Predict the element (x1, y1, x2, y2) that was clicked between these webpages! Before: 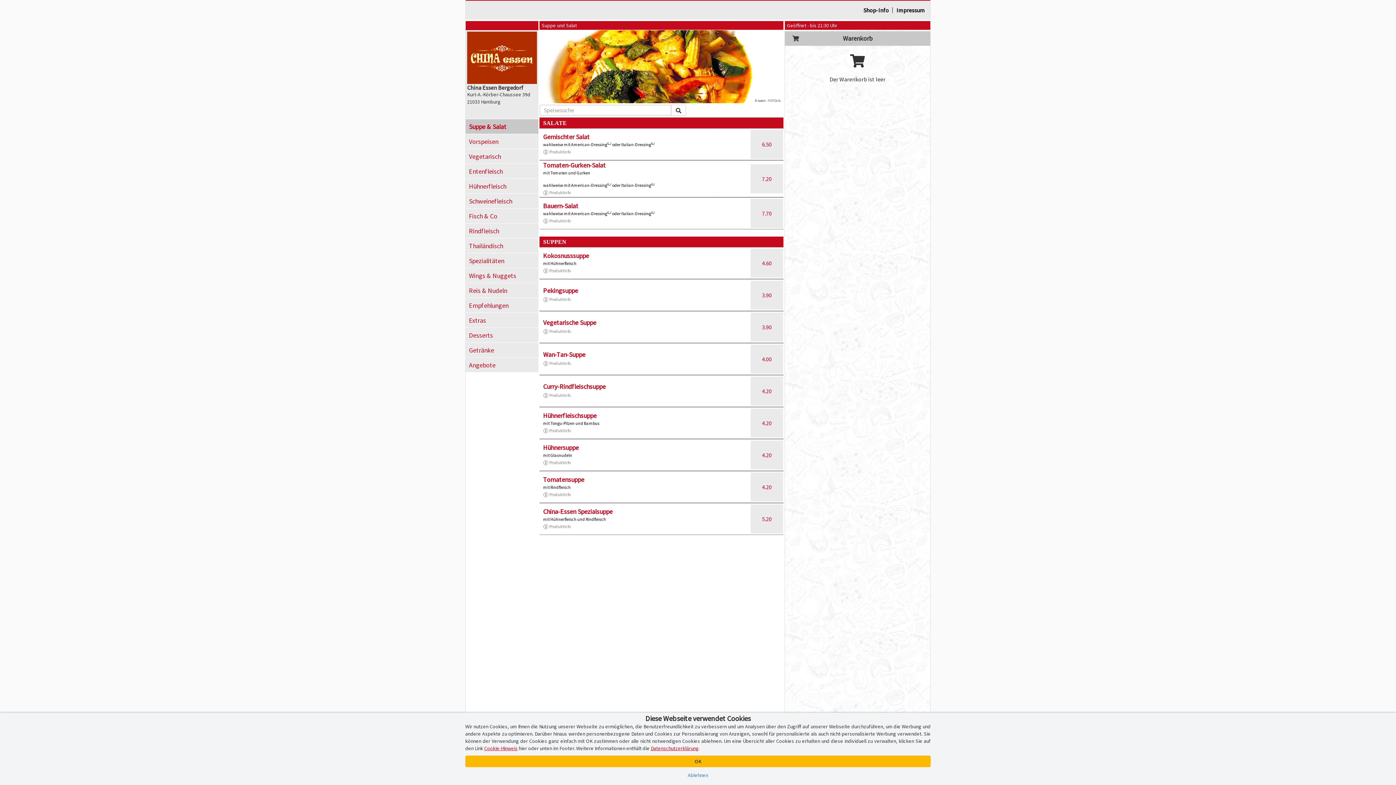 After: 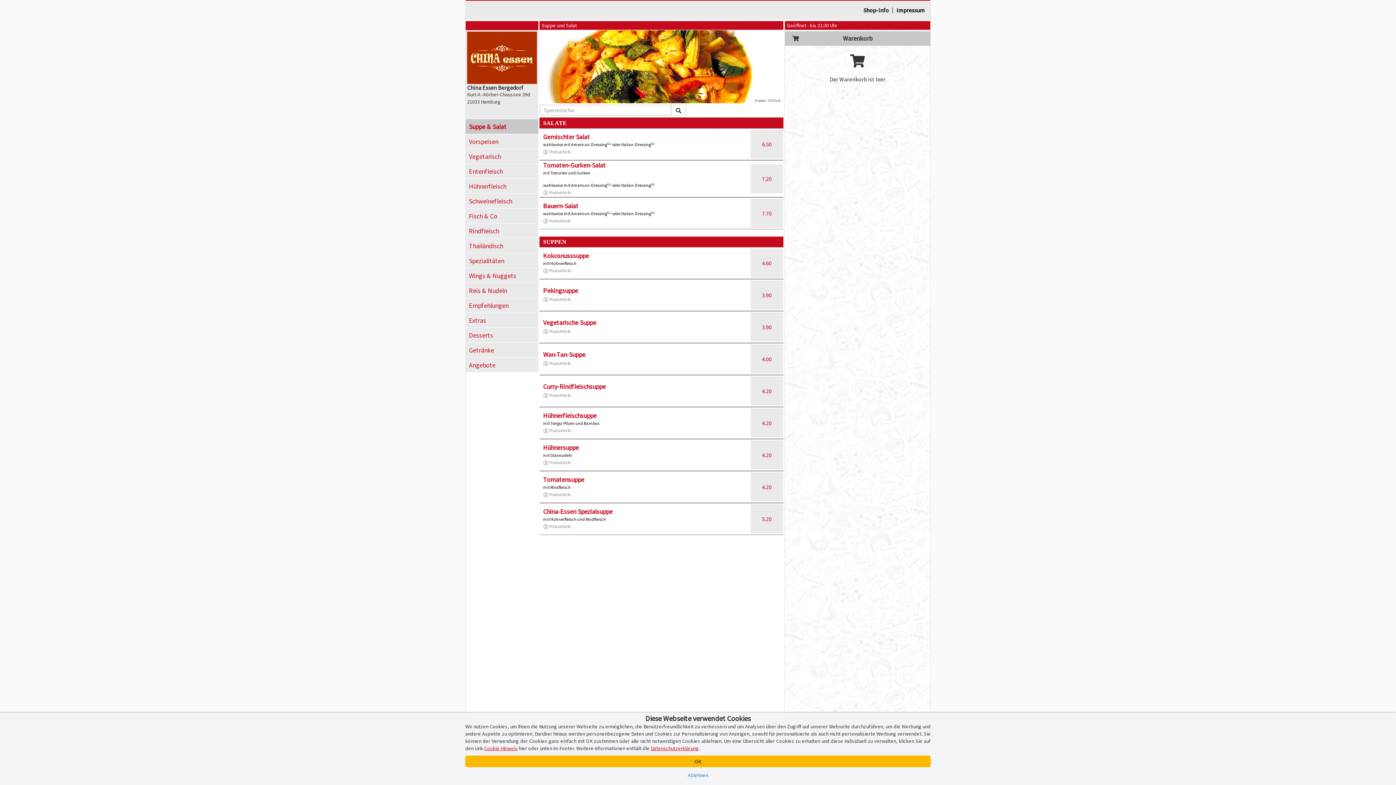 Action: label: Suppe & Salat bbox: (465, 119, 538, 133)